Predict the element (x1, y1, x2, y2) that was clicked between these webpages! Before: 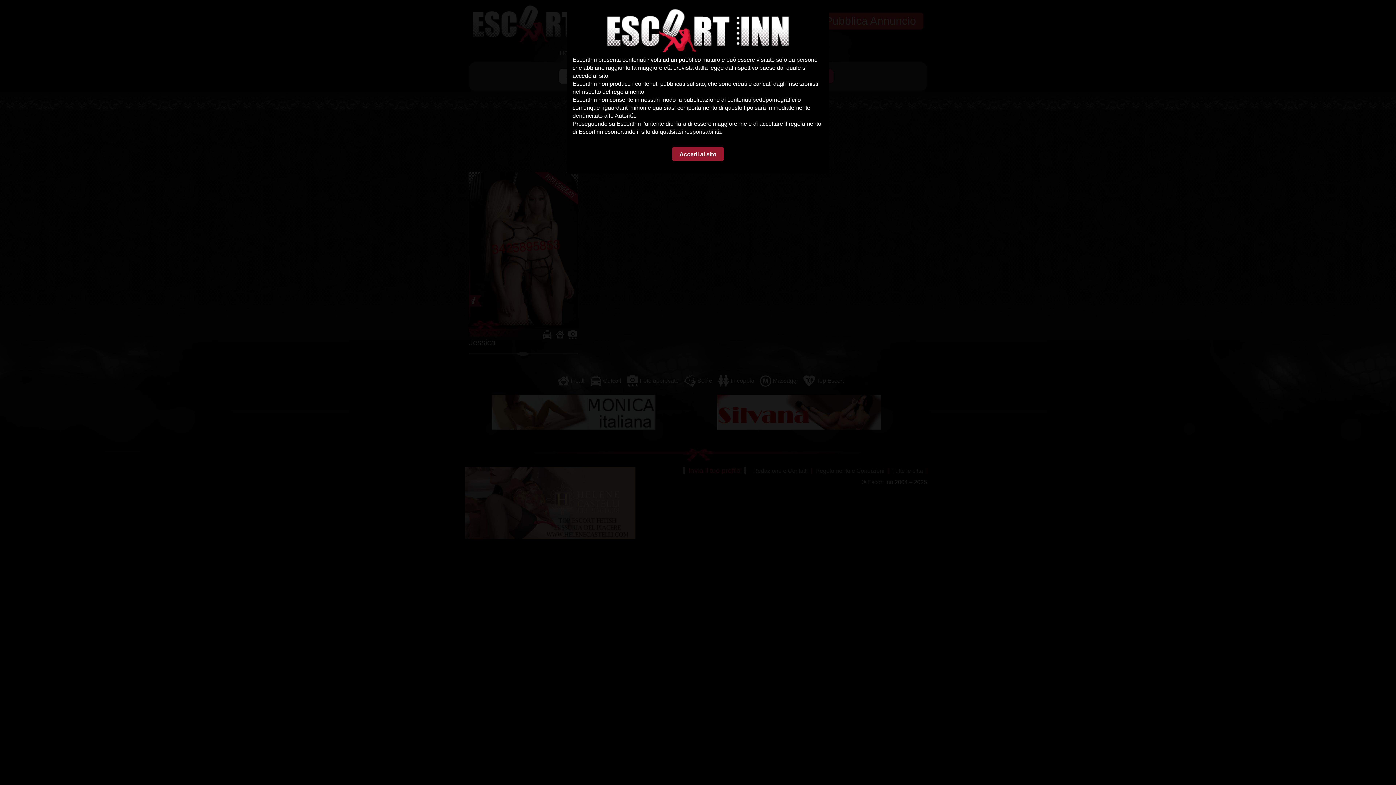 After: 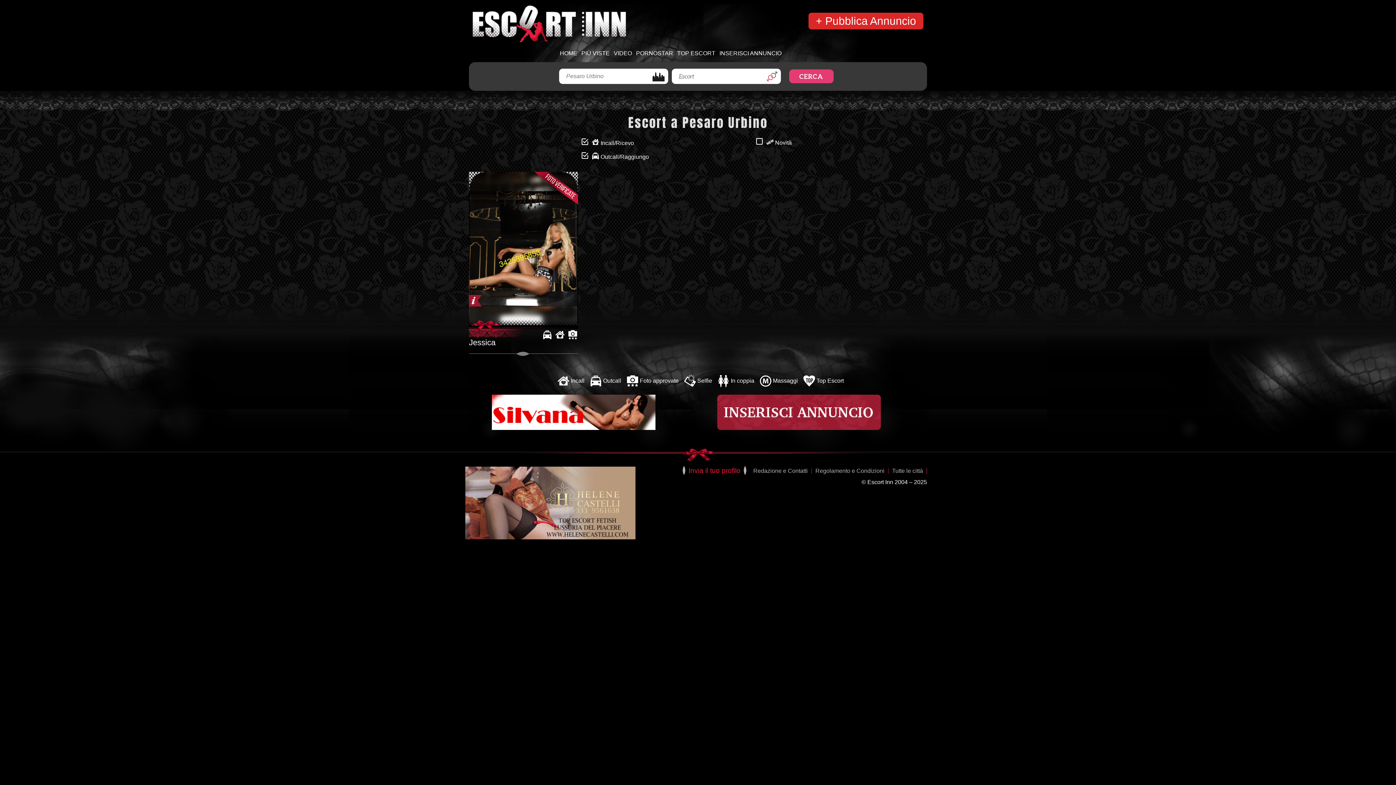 Action: bbox: (672, 146, 724, 161) label: Accedi al sito